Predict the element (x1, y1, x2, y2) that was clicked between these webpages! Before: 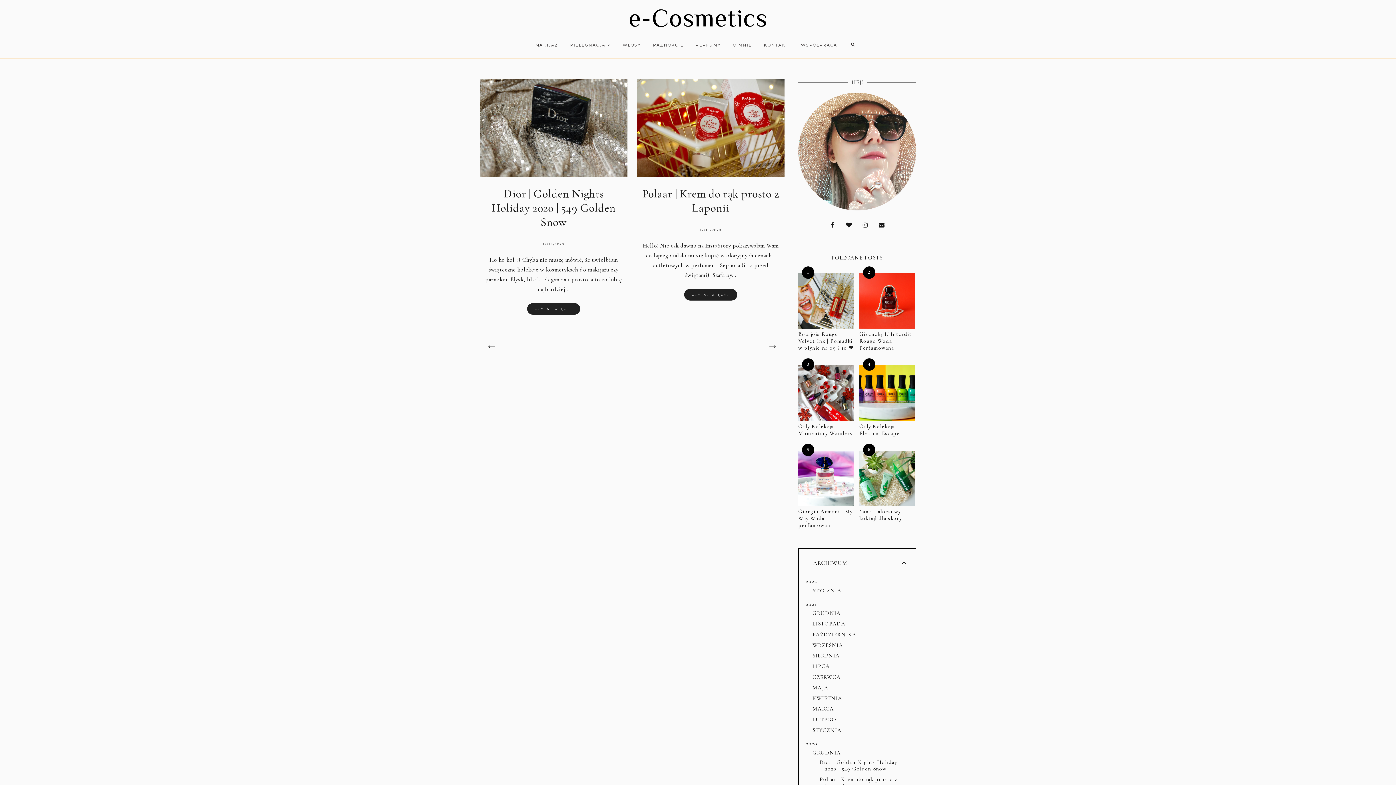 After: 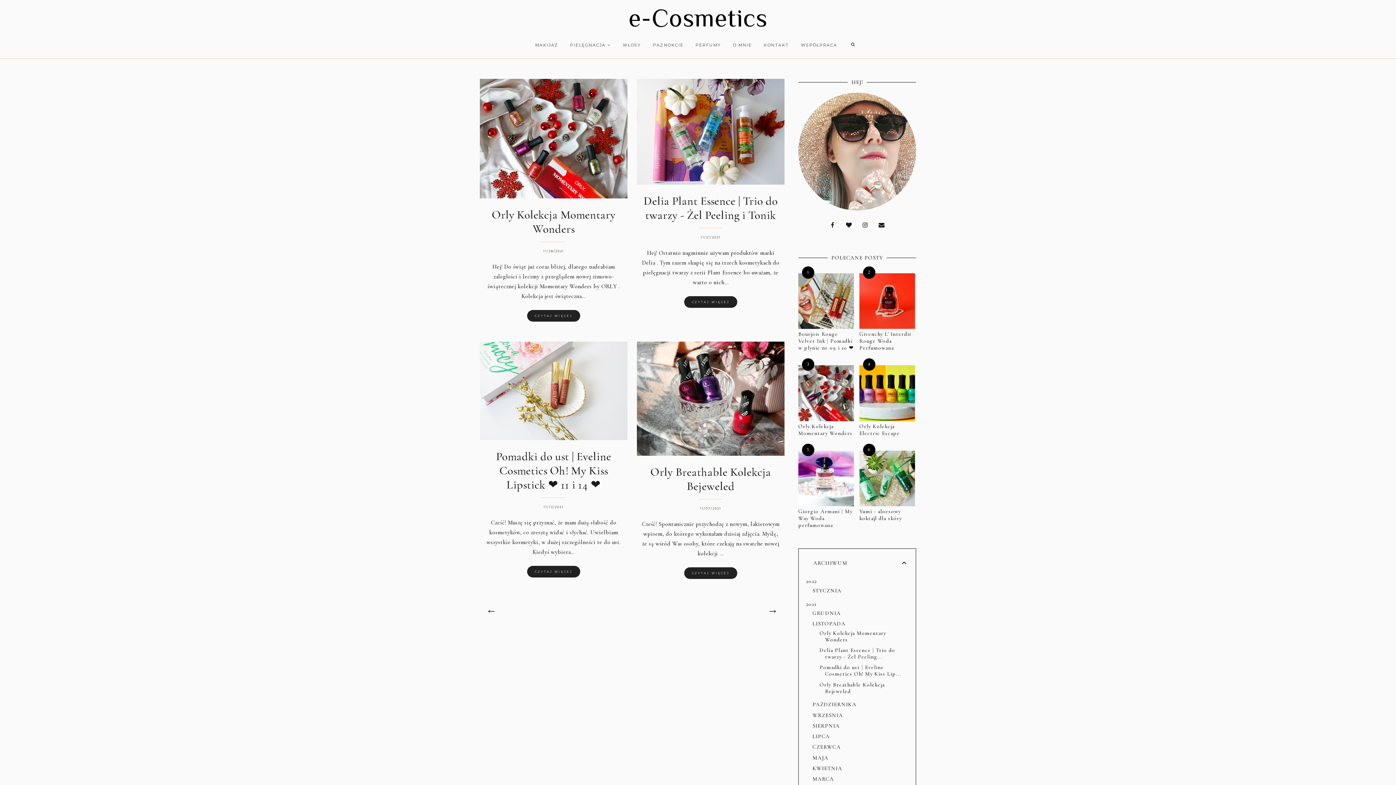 Action: label: LISTOPADA bbox: (812, 620, 845, 627)